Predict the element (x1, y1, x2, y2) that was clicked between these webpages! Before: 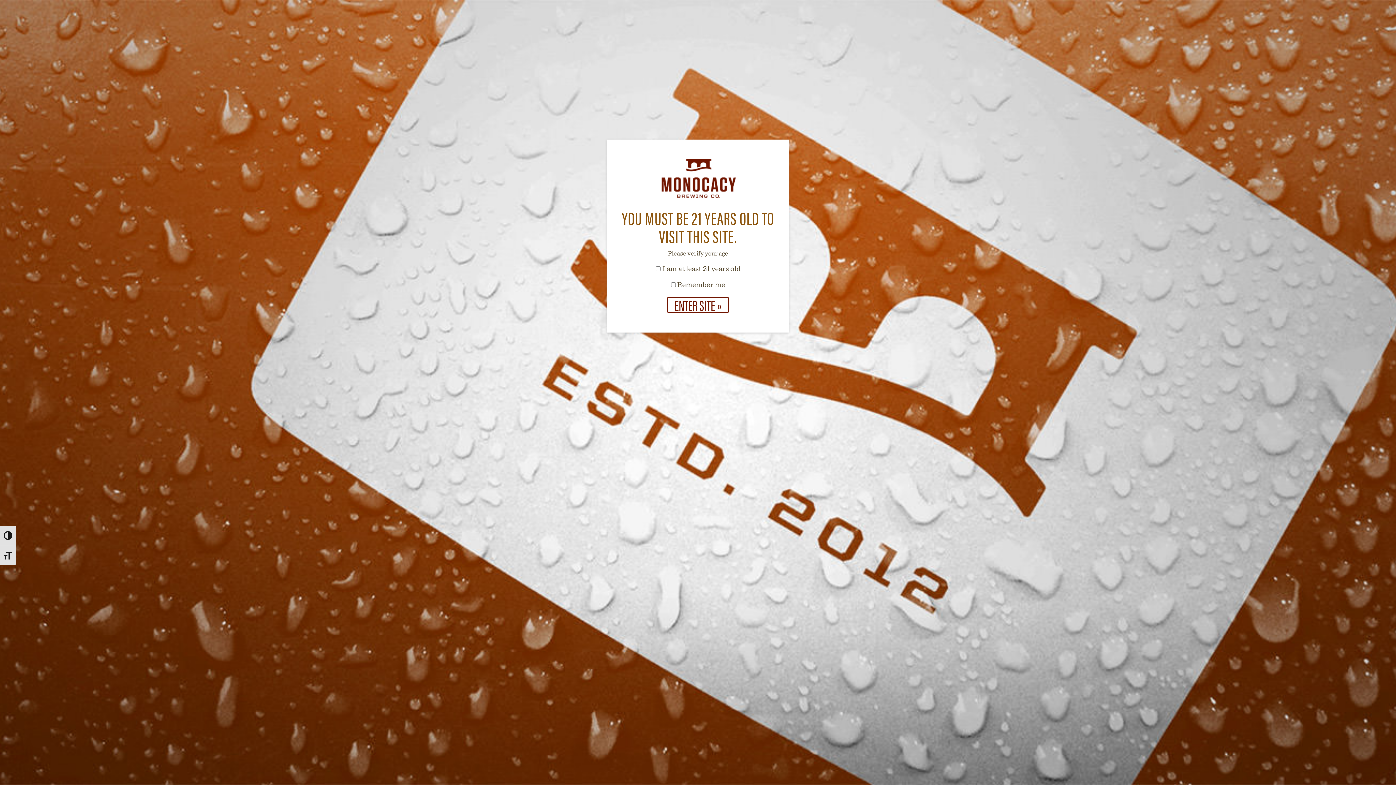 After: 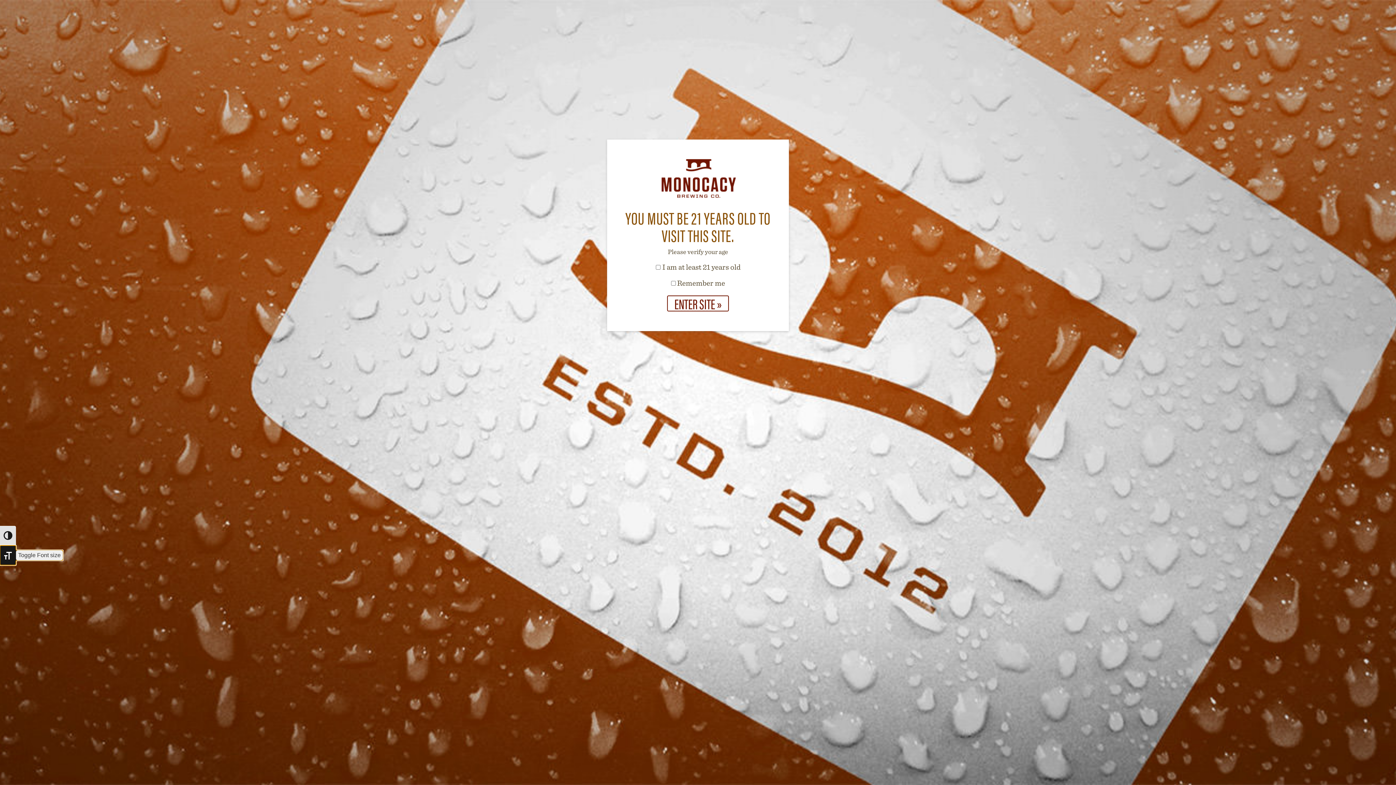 Action: label: TOGGLE FONT SIZE bbox: (0, 545, 16, 565)